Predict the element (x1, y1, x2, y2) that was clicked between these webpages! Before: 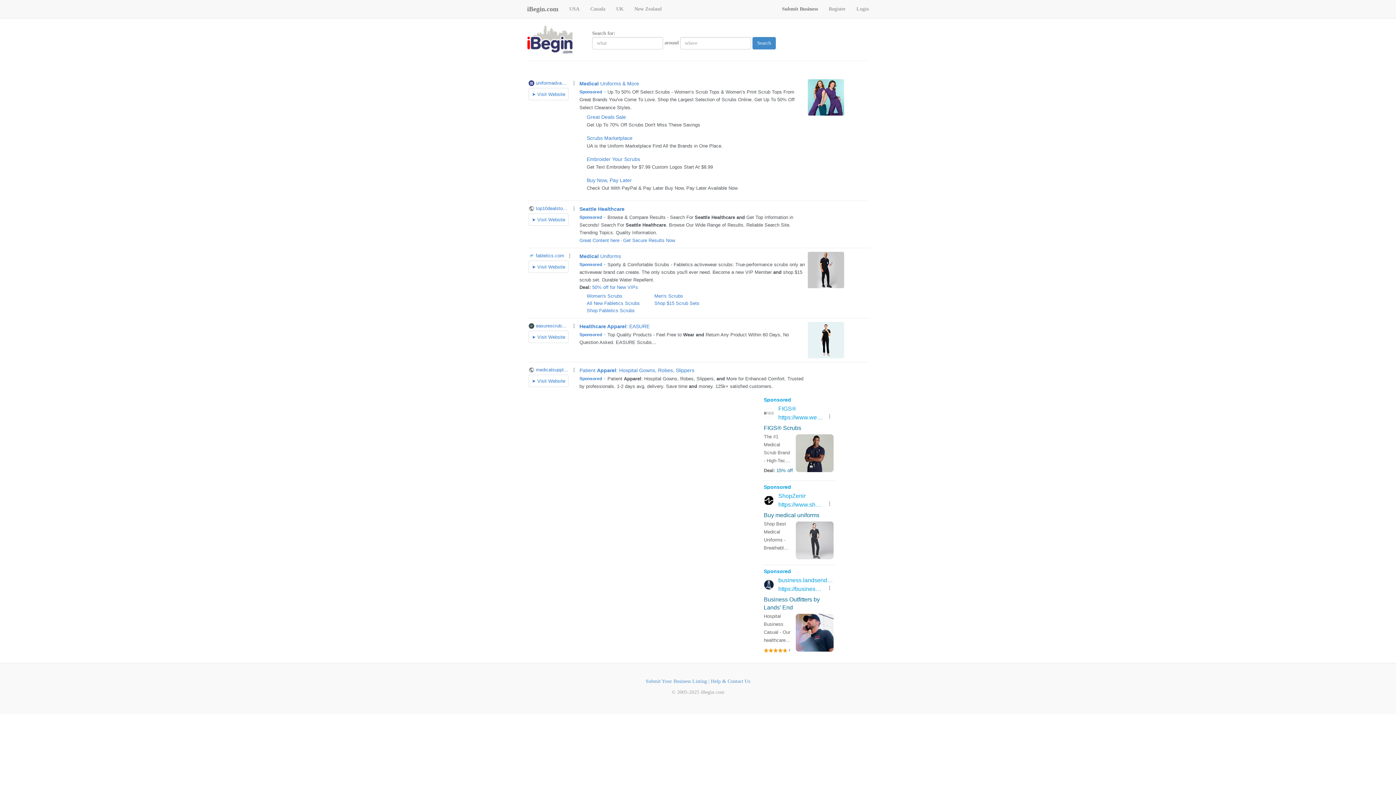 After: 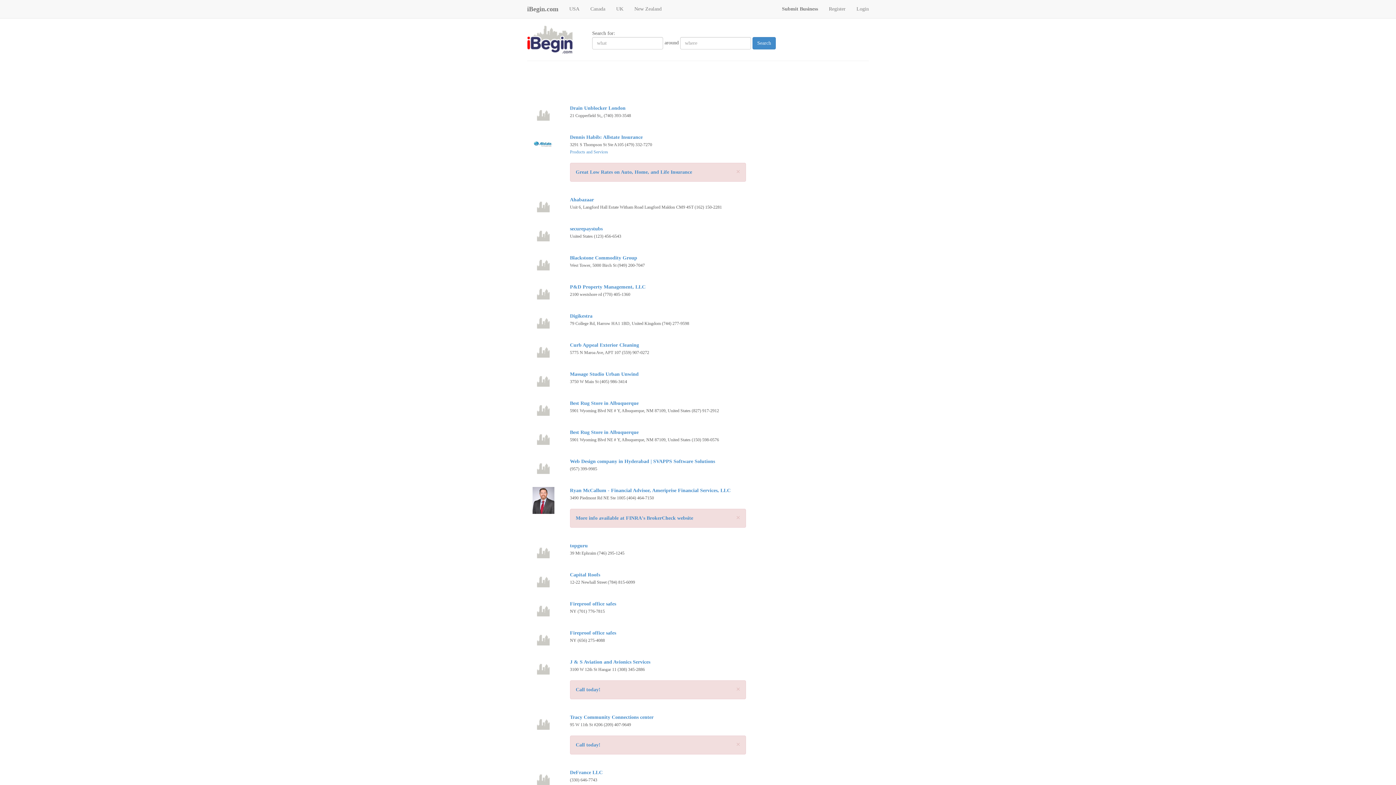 Action: label: Search bbox: (752, 37, 776, 49)